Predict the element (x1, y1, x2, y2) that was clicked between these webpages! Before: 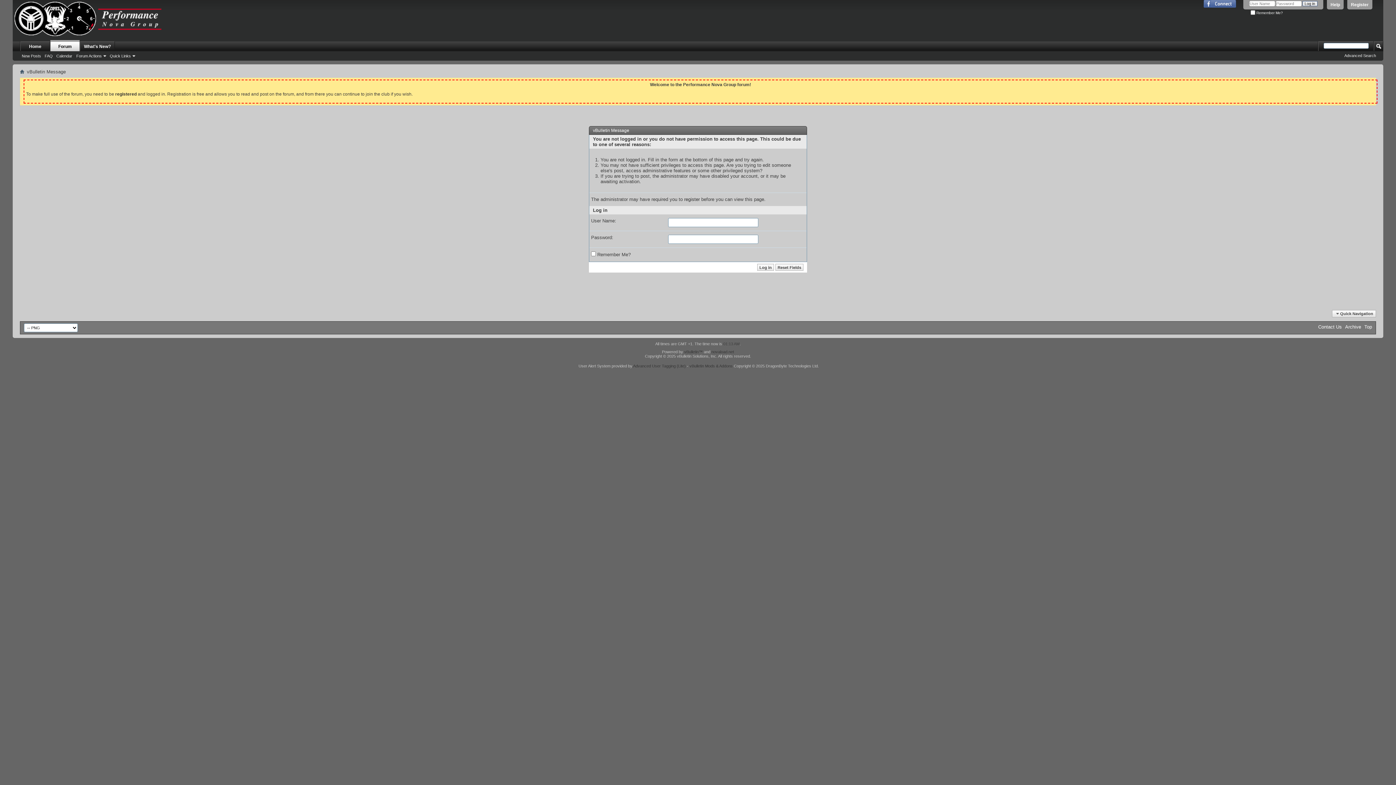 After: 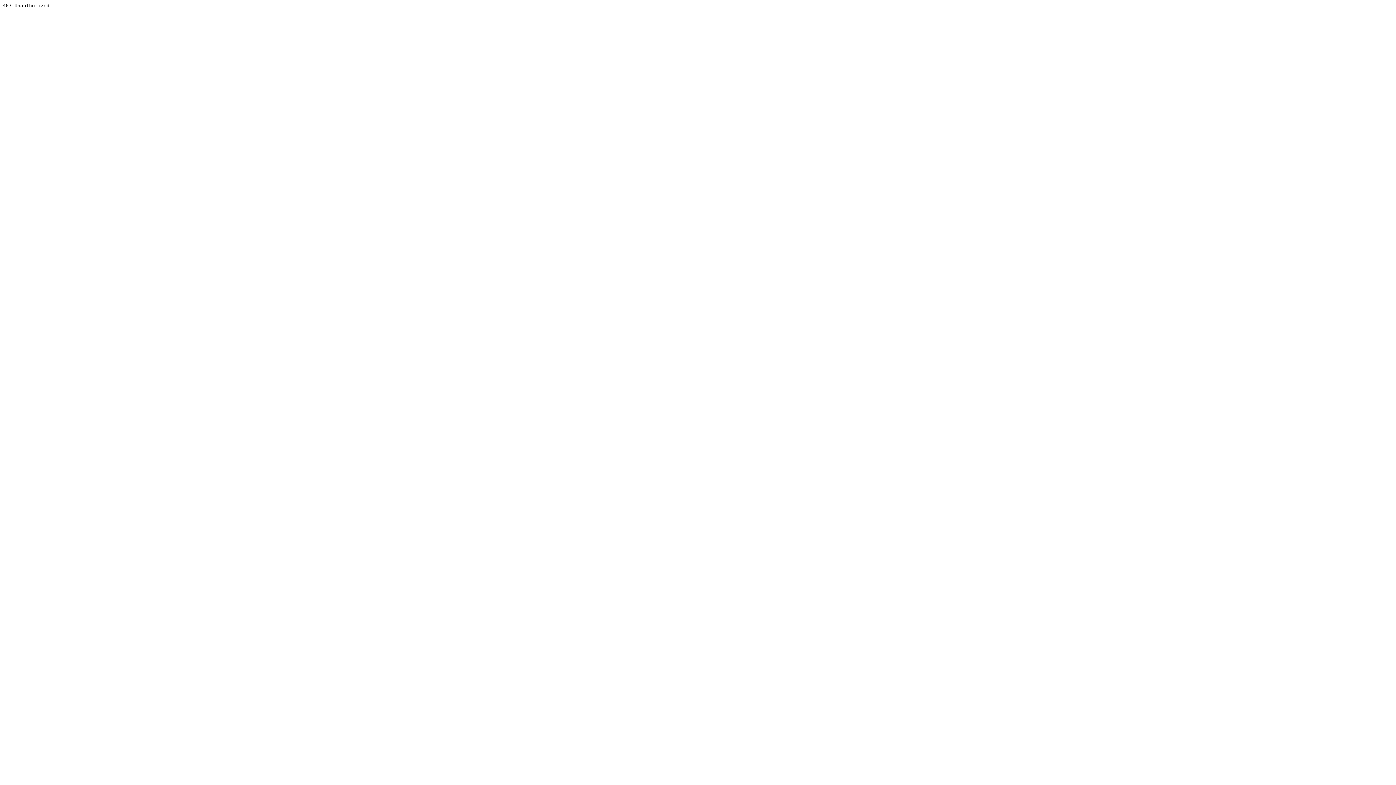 Action: label: vBulletin™ bbox: (684, 349, 702, 354)